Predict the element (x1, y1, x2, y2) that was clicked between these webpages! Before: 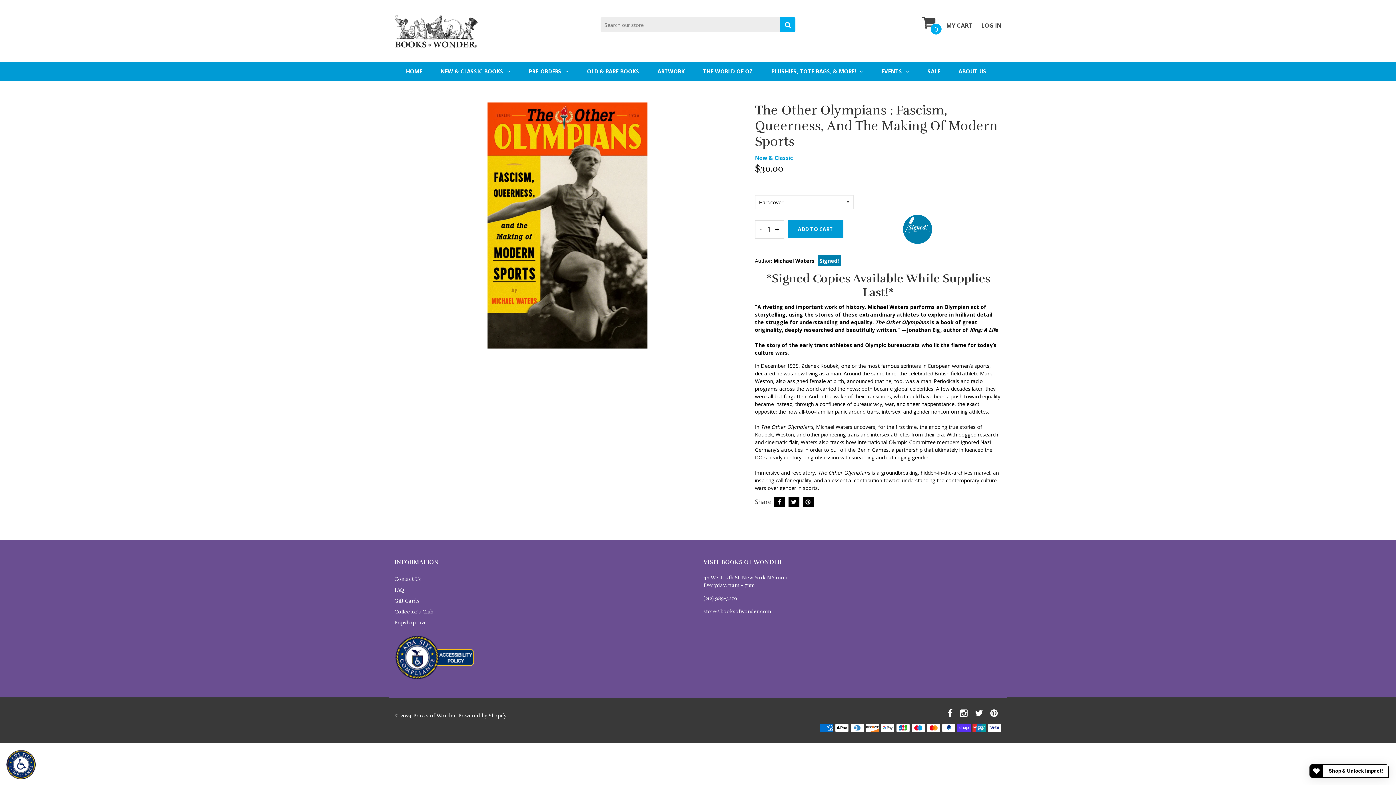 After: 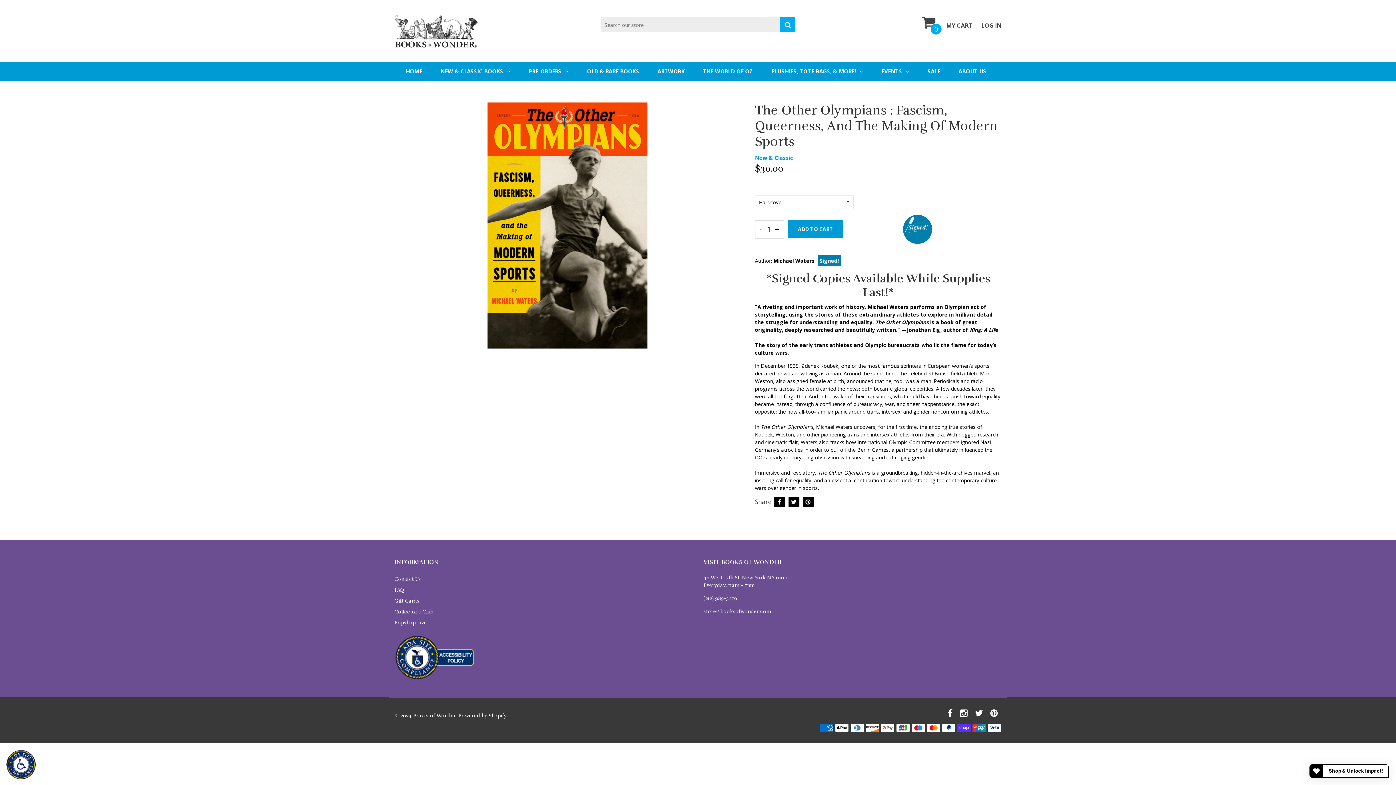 Action: bbox: (394, 653, 474, 660)